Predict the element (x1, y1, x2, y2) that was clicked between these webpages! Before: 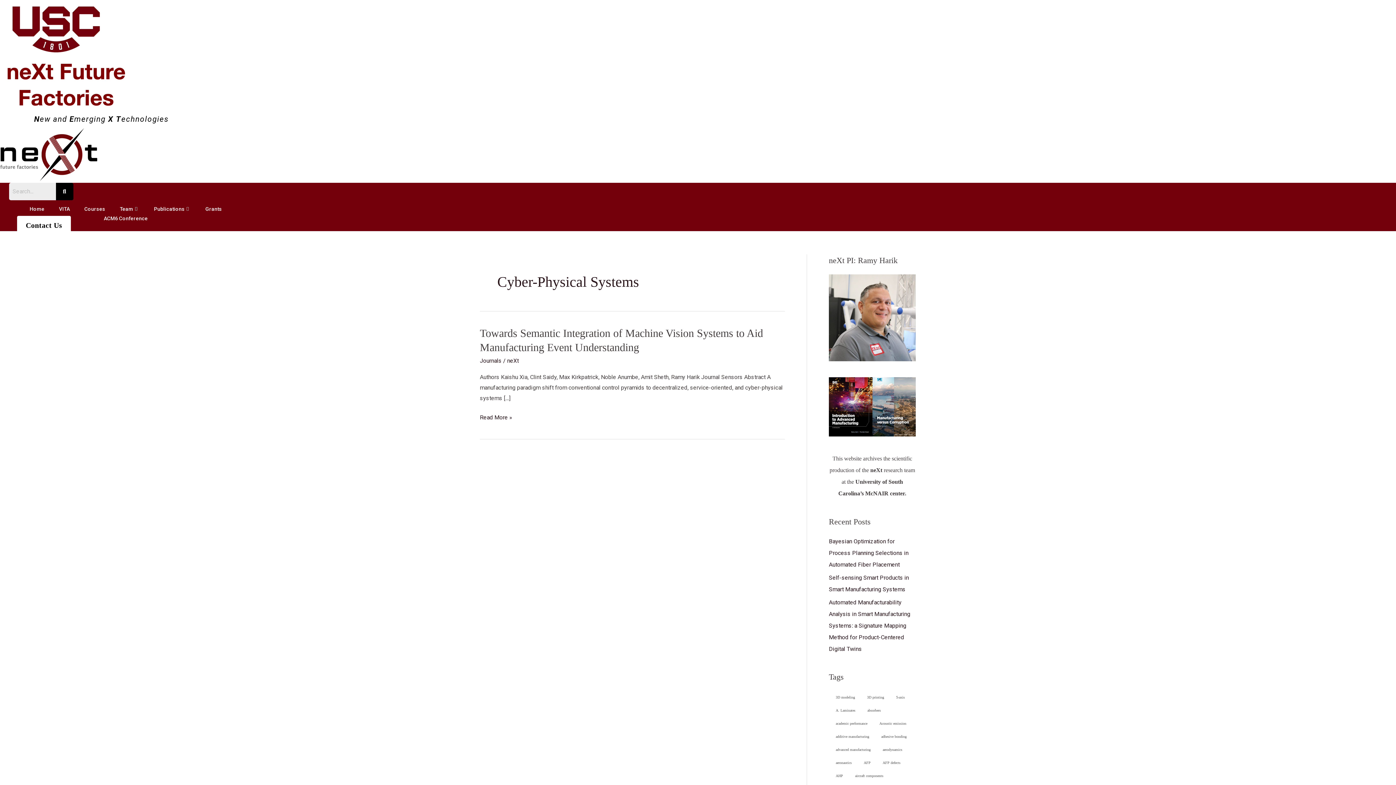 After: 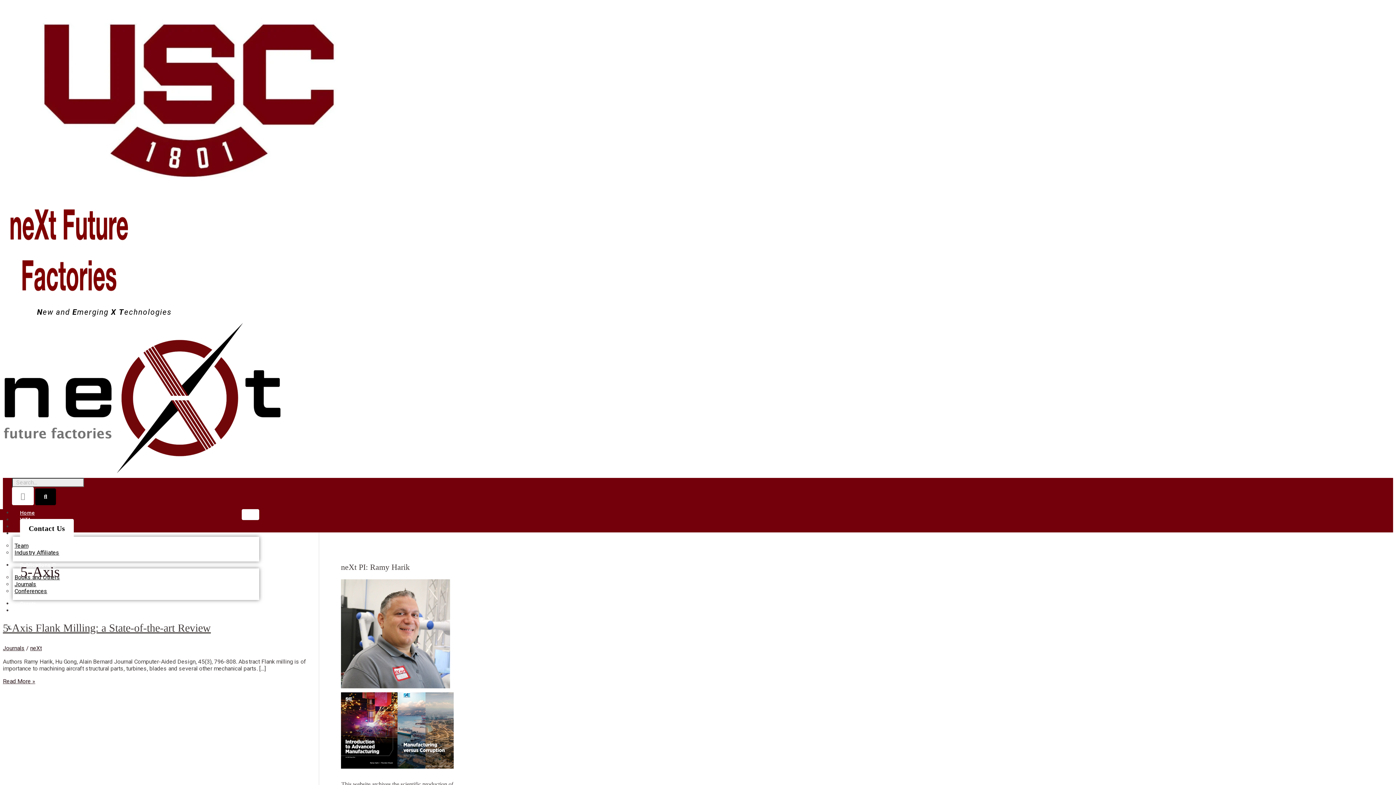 Action: label: 5-axis bbox: (888, 693, 908, 703)